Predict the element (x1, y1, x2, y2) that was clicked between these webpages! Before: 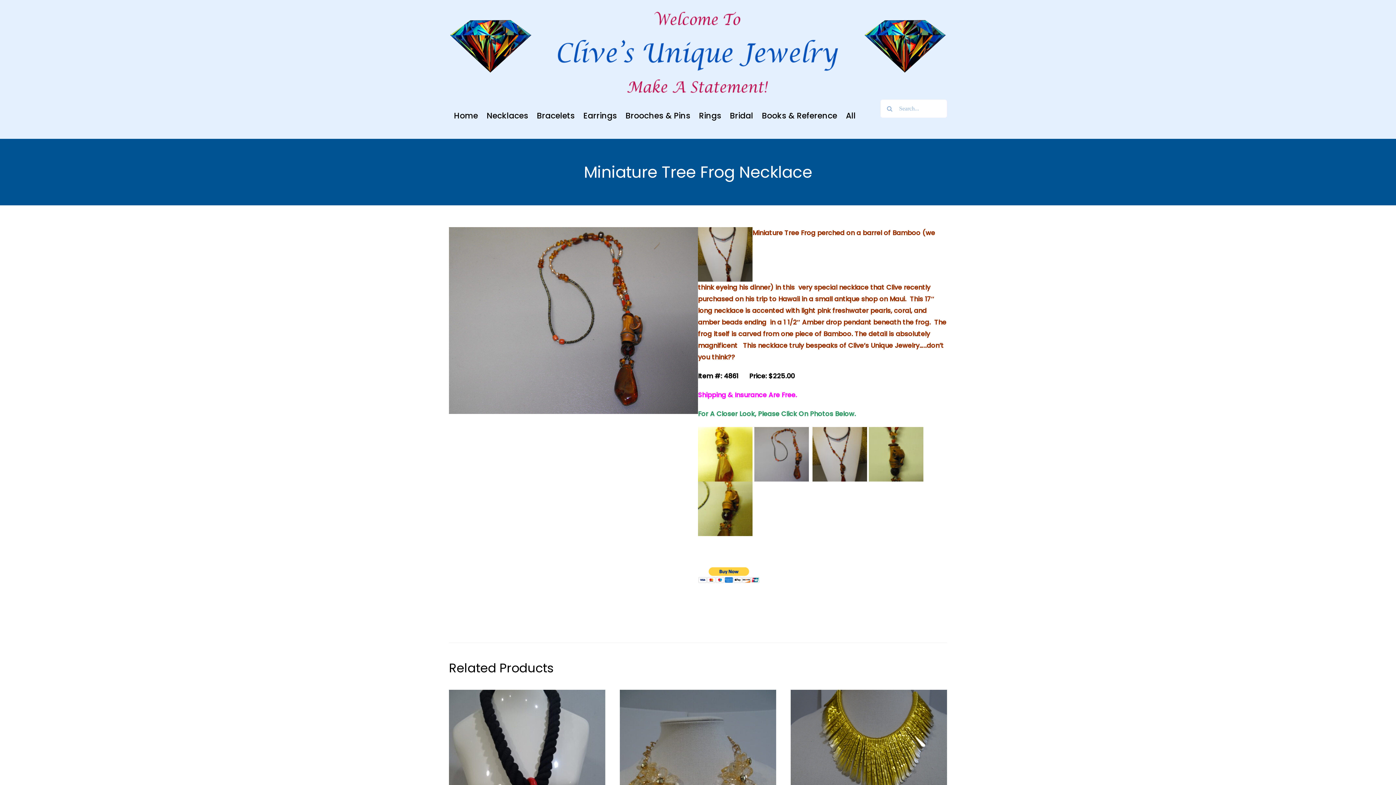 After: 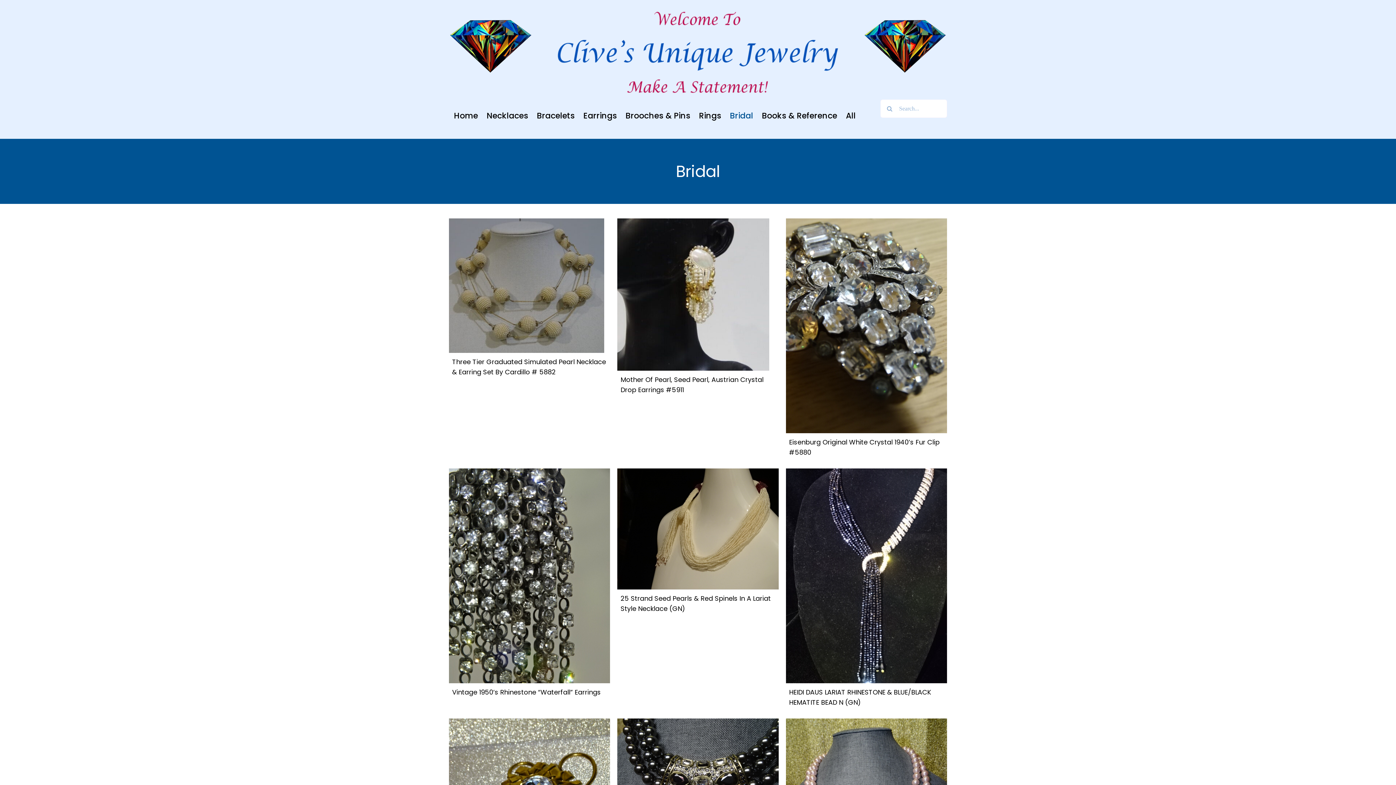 Action: label: Bridal bbox: (730, 108, 753, 122)